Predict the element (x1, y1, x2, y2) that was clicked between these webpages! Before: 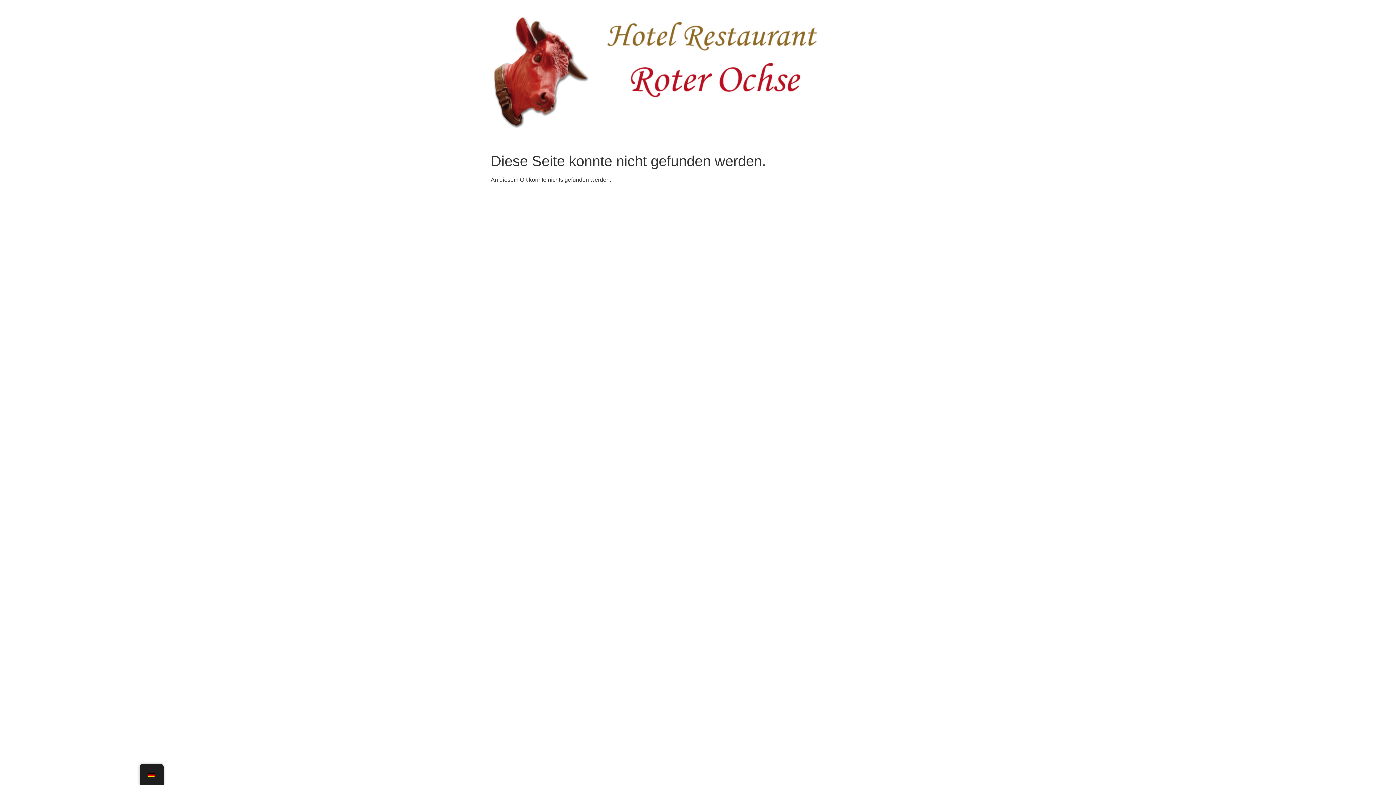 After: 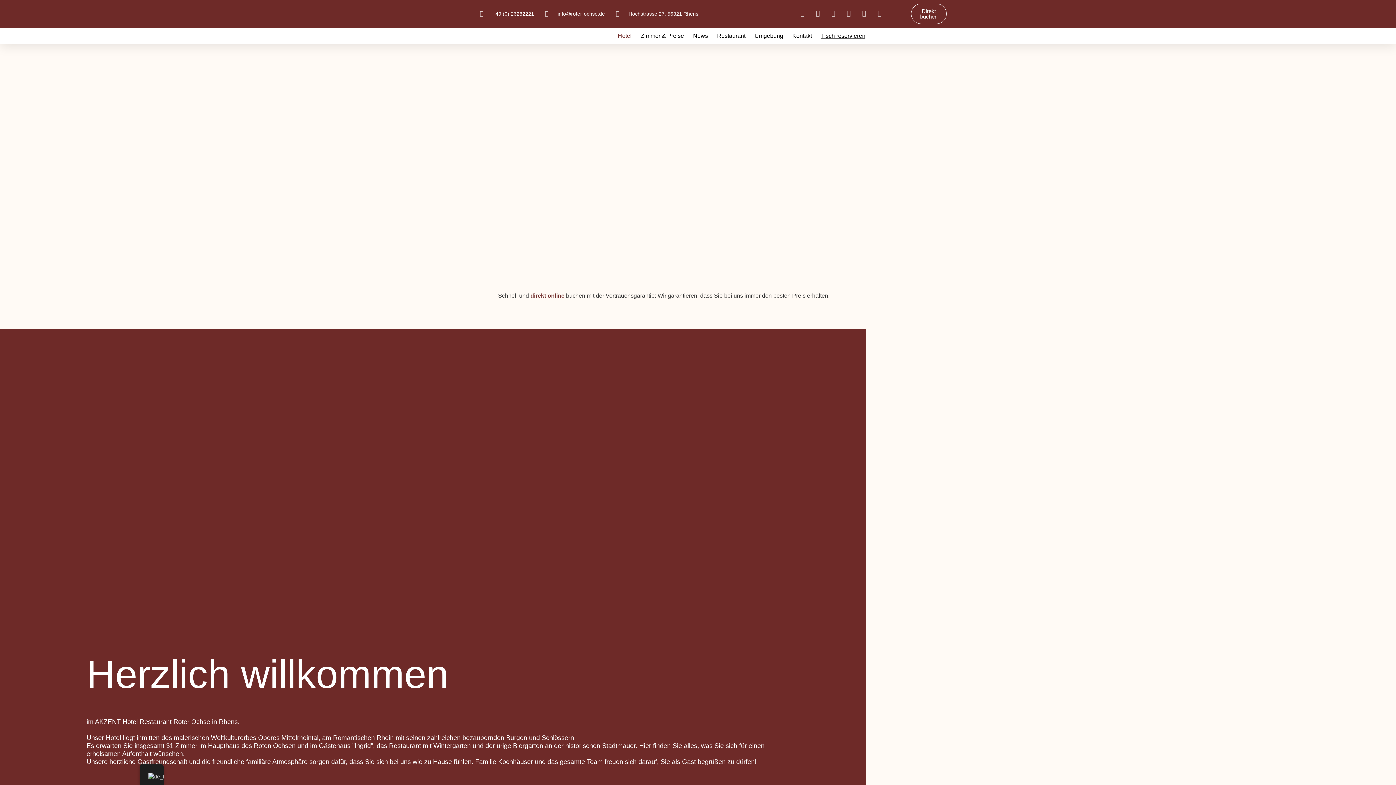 Action: bbox: (490, 5, 863, 143)